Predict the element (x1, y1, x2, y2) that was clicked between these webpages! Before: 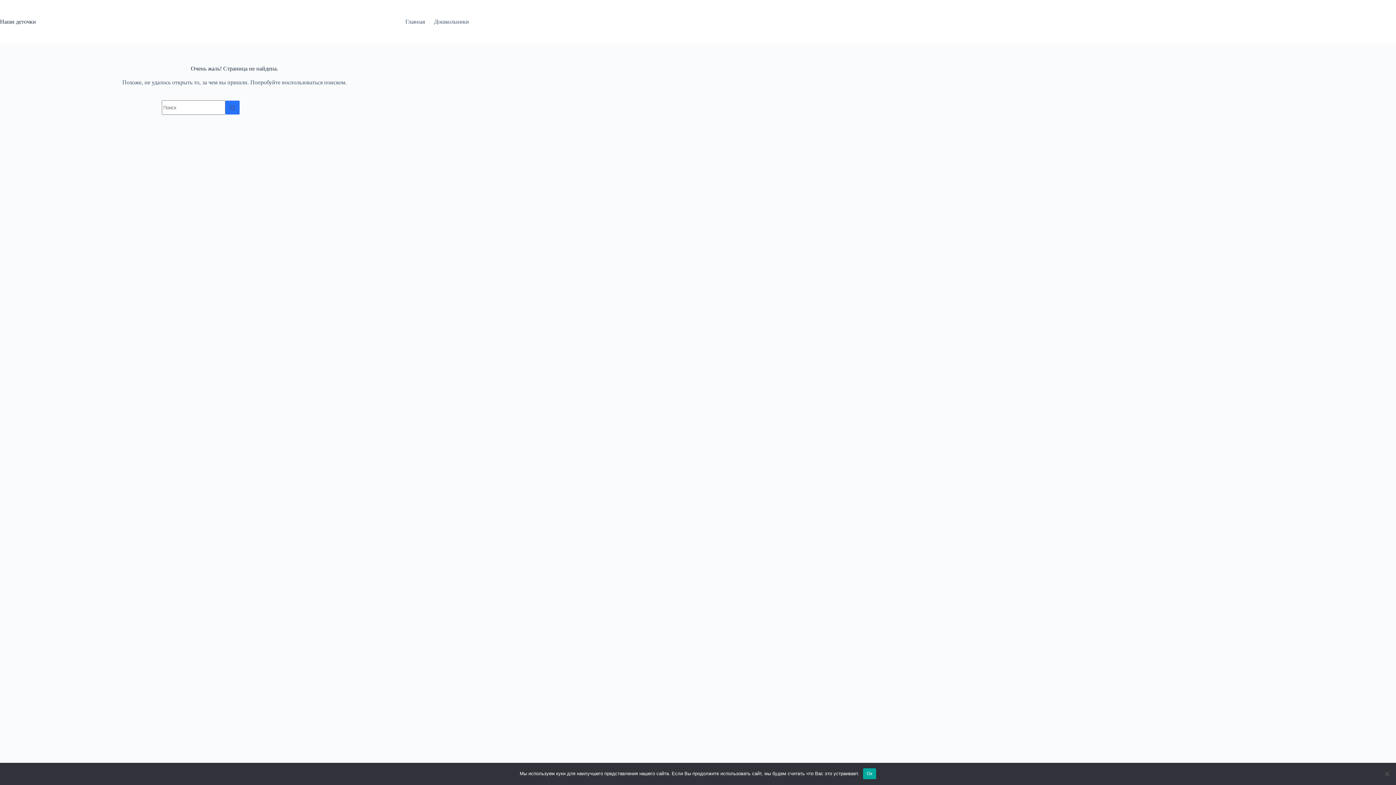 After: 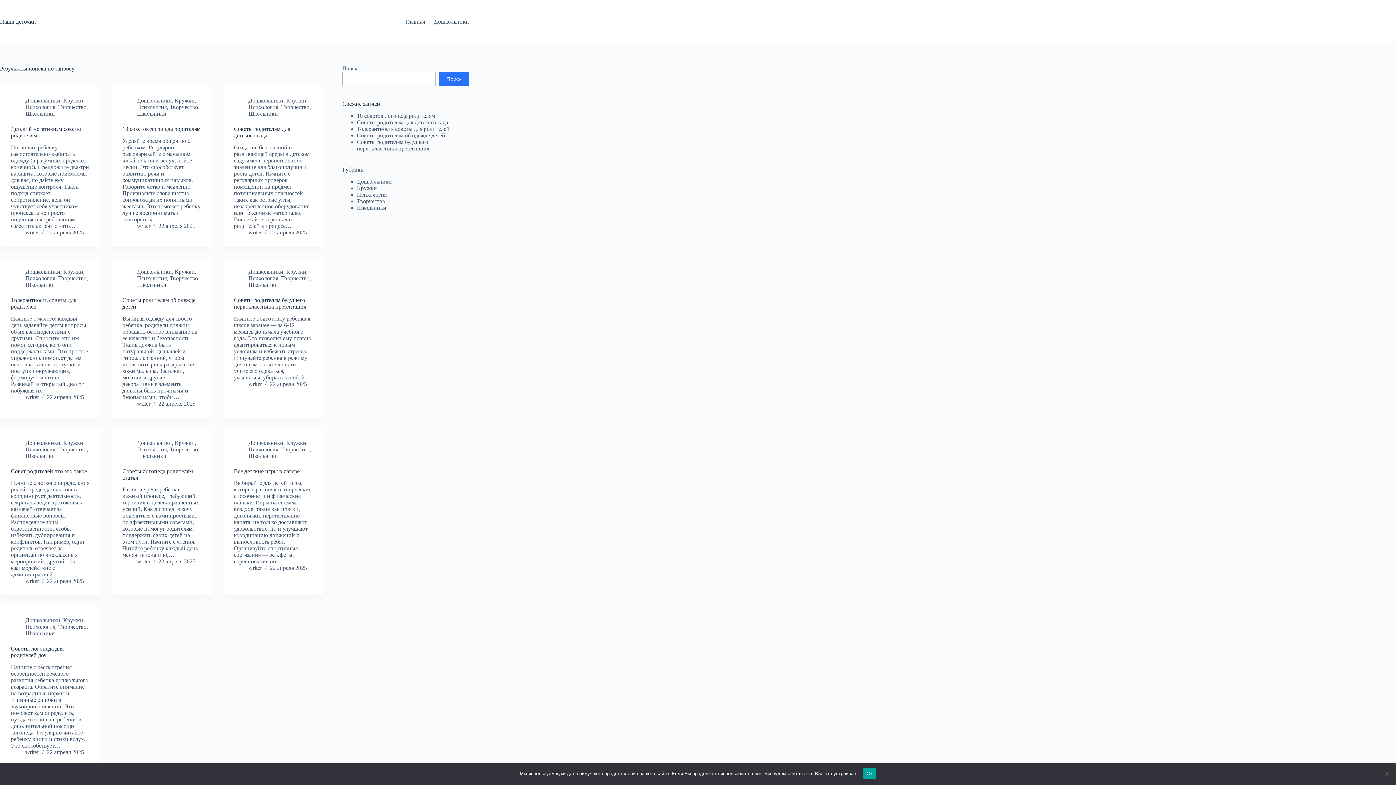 Action: bbox: (225, 100, 240, 114) label: Кнопка поиска